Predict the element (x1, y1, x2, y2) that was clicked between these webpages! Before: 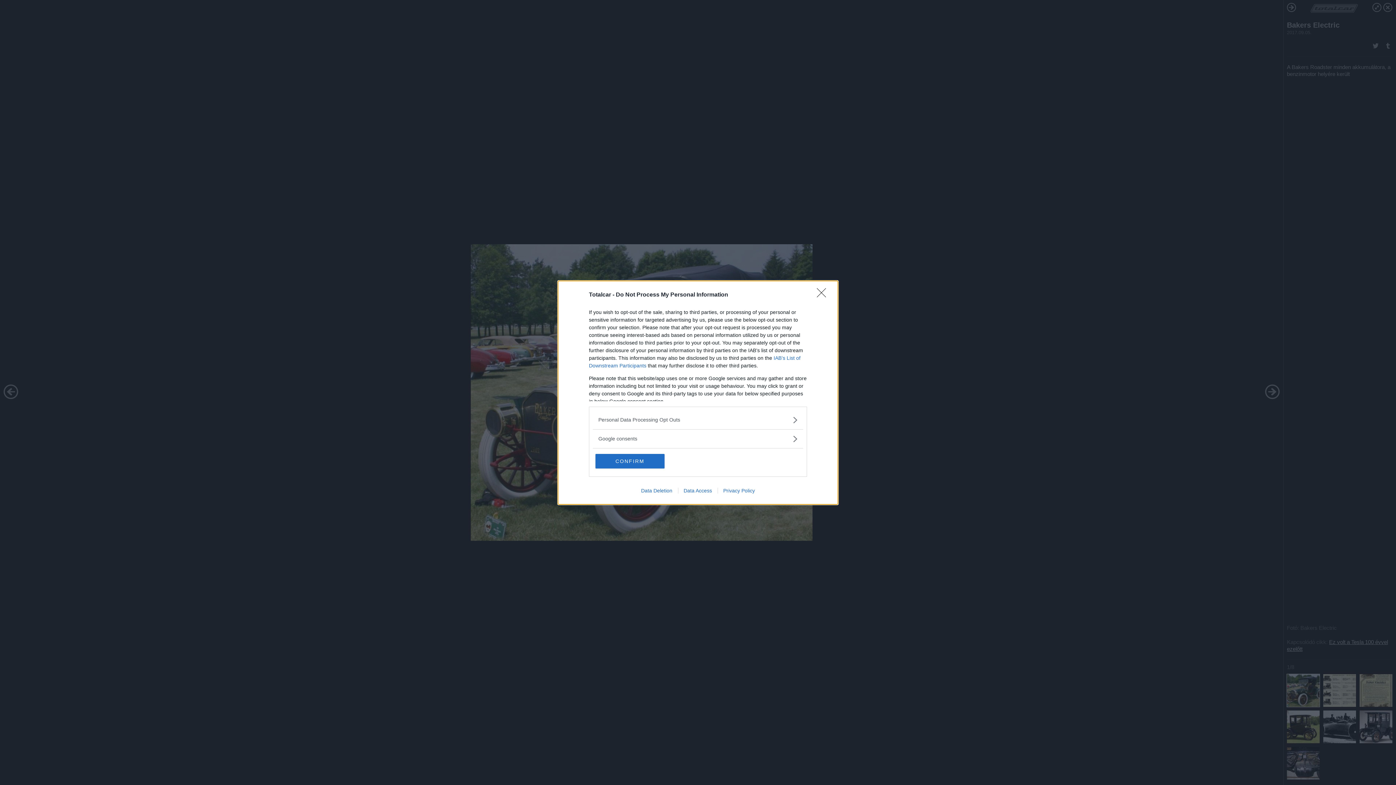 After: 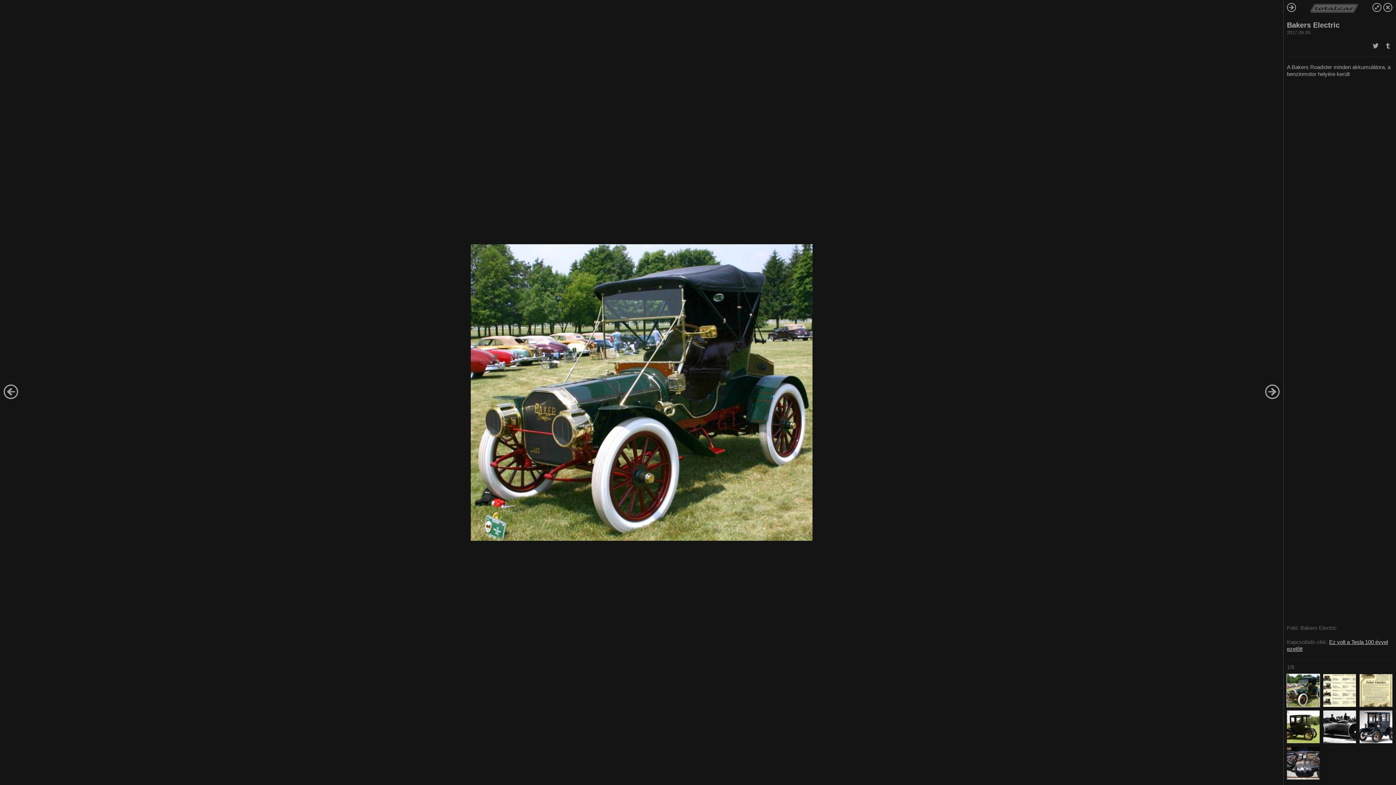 Action: label: CONFIRM bbox: (595, 454, 664, 468)